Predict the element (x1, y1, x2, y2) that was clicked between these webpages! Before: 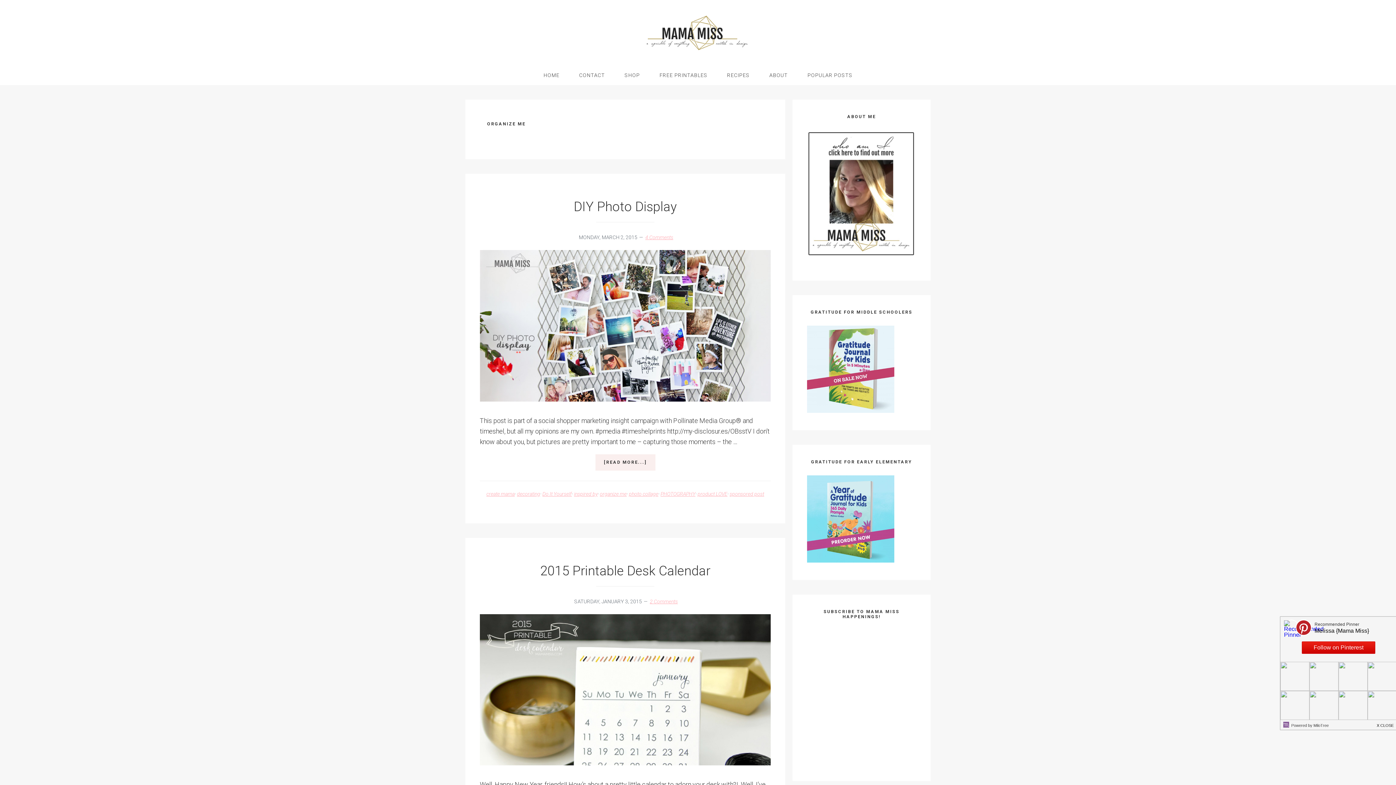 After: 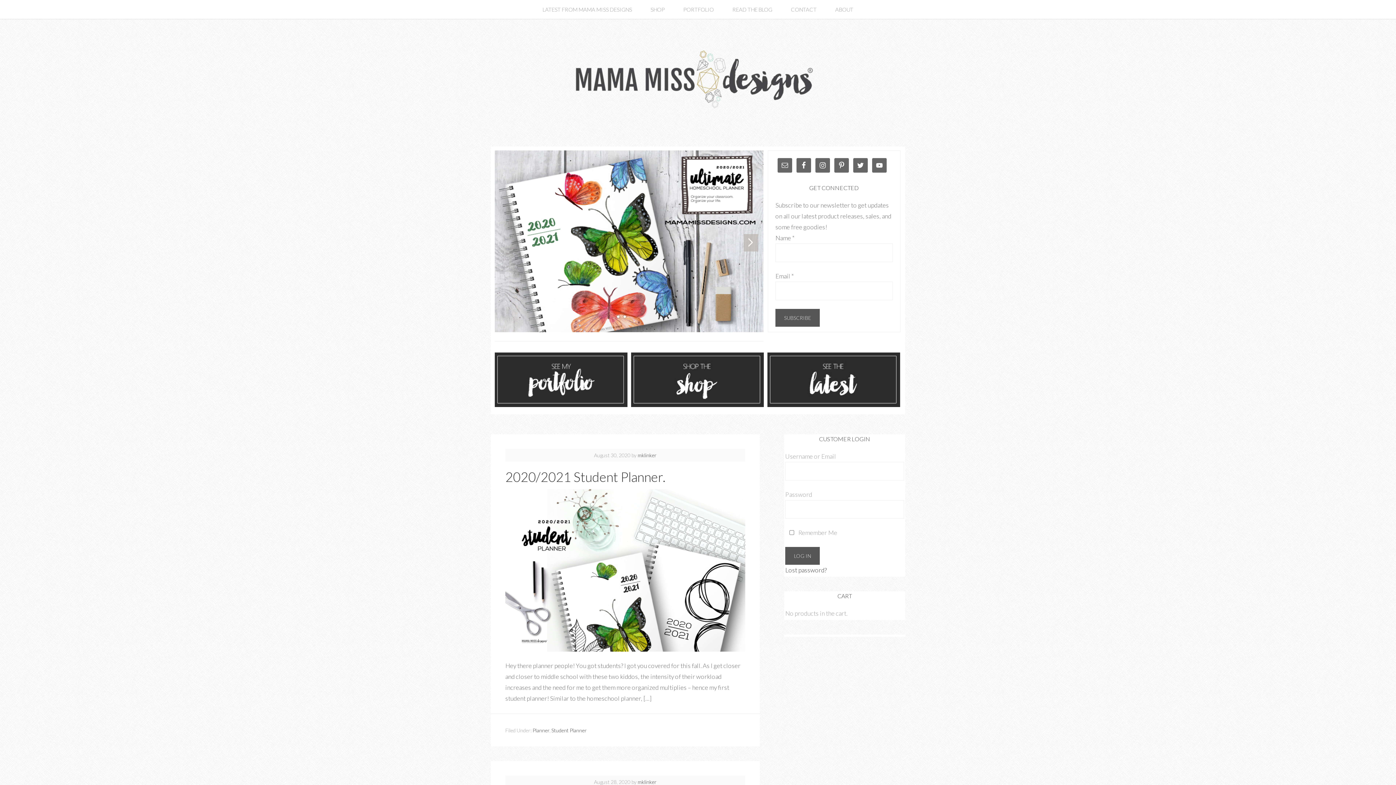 Action: bbox: (615, 65, 649, 85) label: SHOP